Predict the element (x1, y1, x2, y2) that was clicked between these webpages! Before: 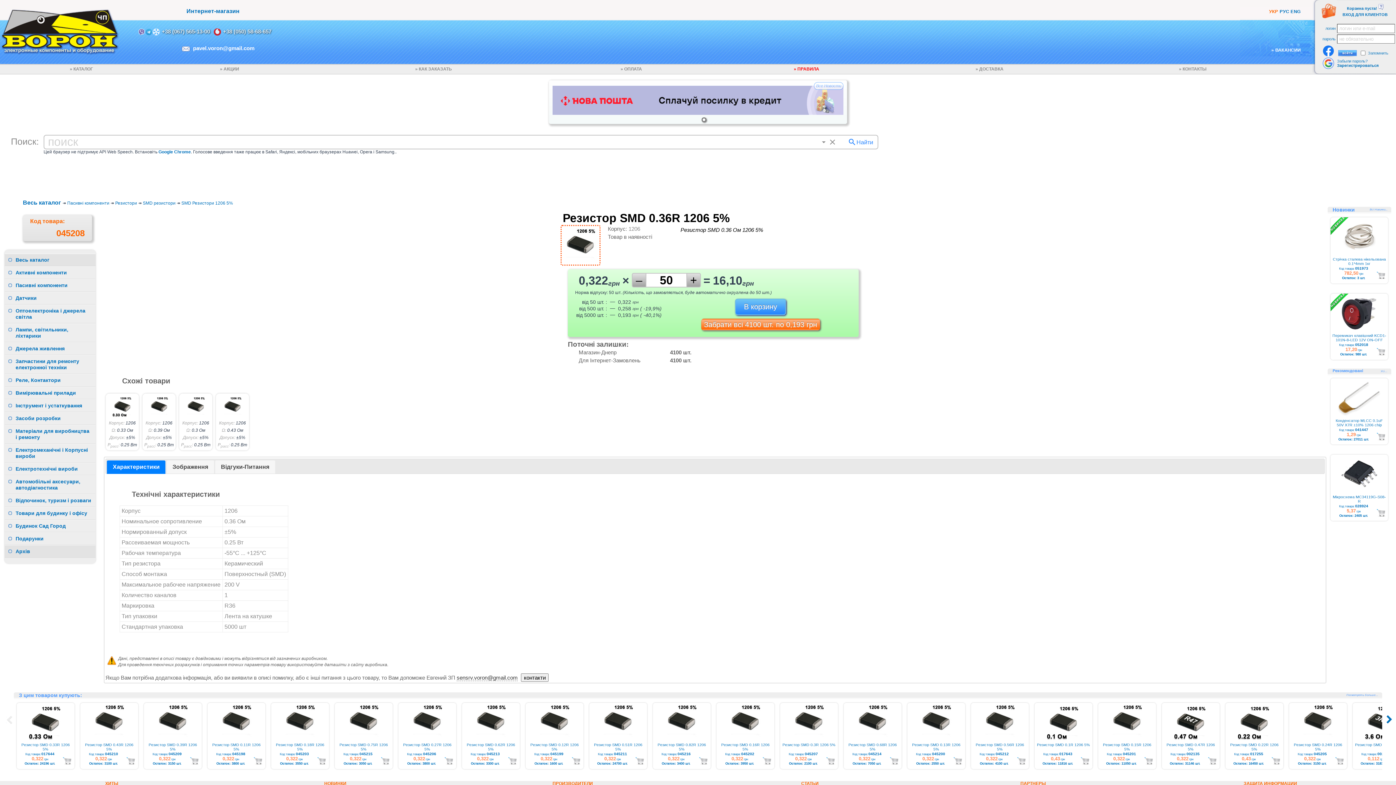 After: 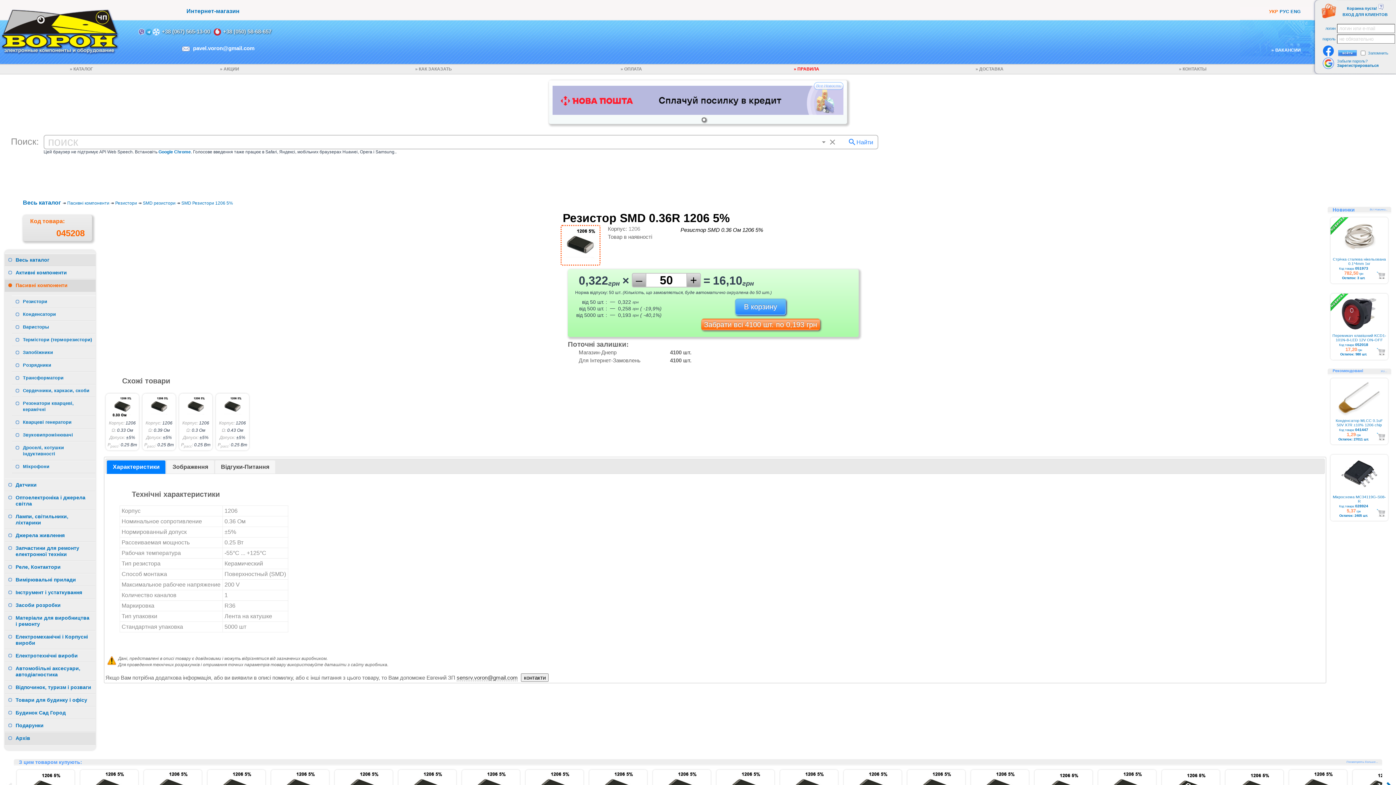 Action: label: Пасивні компоненти bbox: (4, 279, 95, 292)